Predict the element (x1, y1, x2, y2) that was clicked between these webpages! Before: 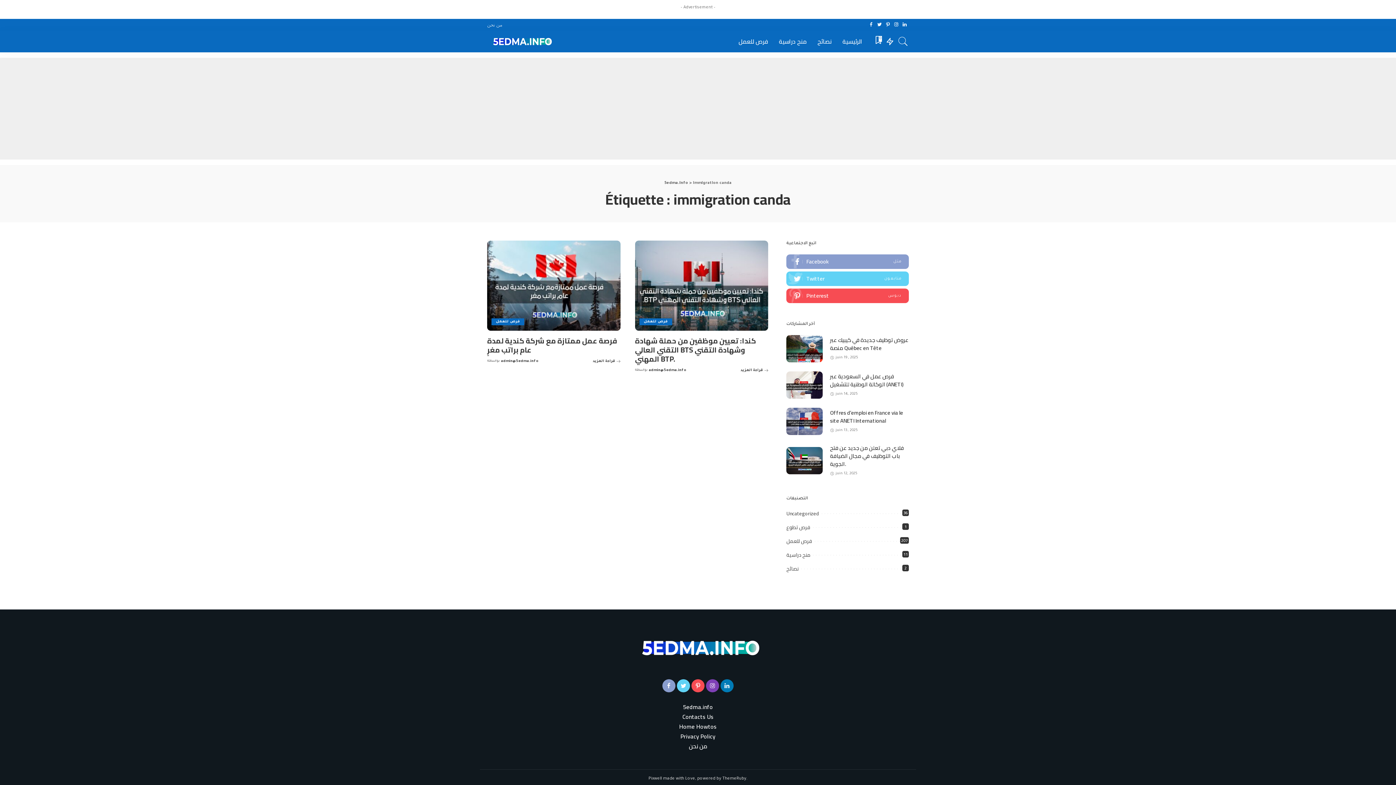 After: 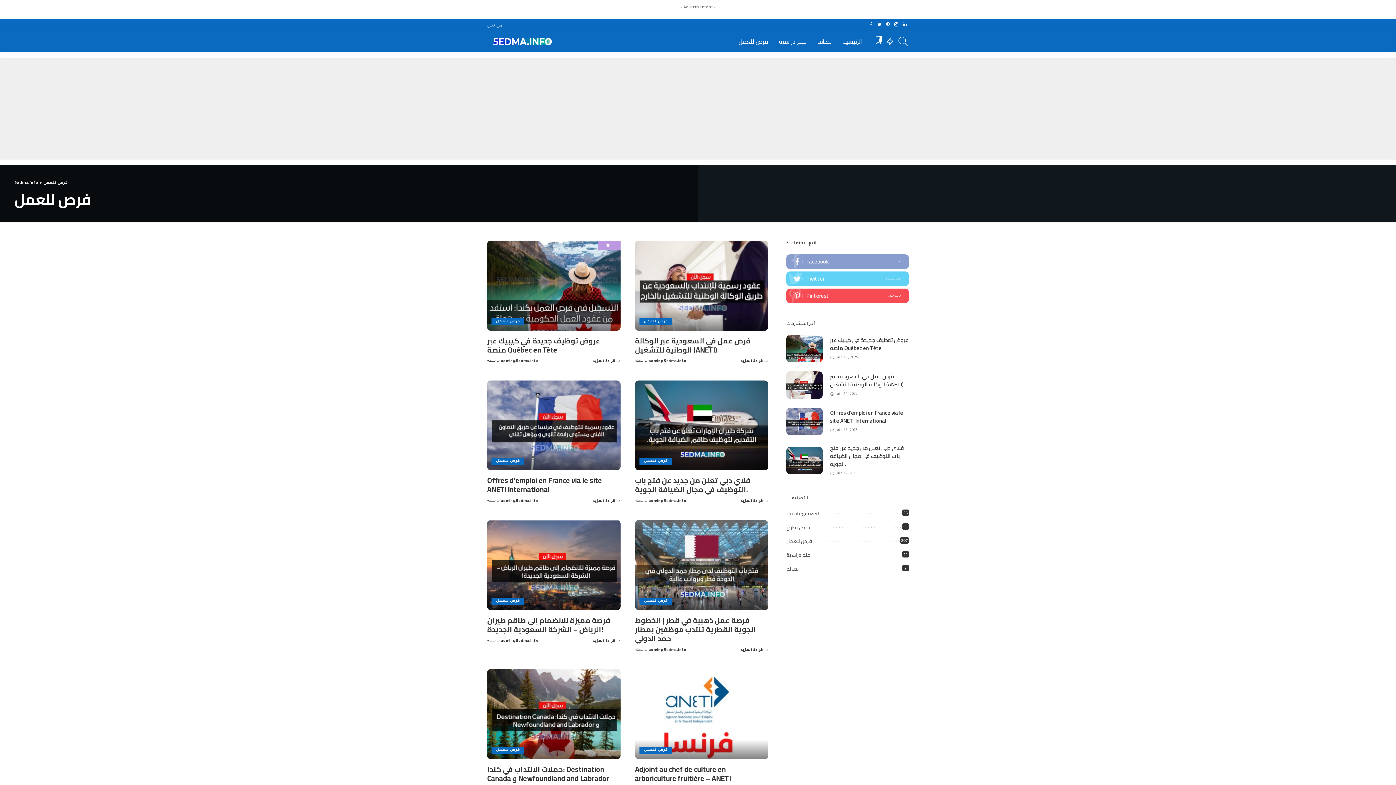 Action: label: فرص للعمل bbox: (733, 30, 773, 52)